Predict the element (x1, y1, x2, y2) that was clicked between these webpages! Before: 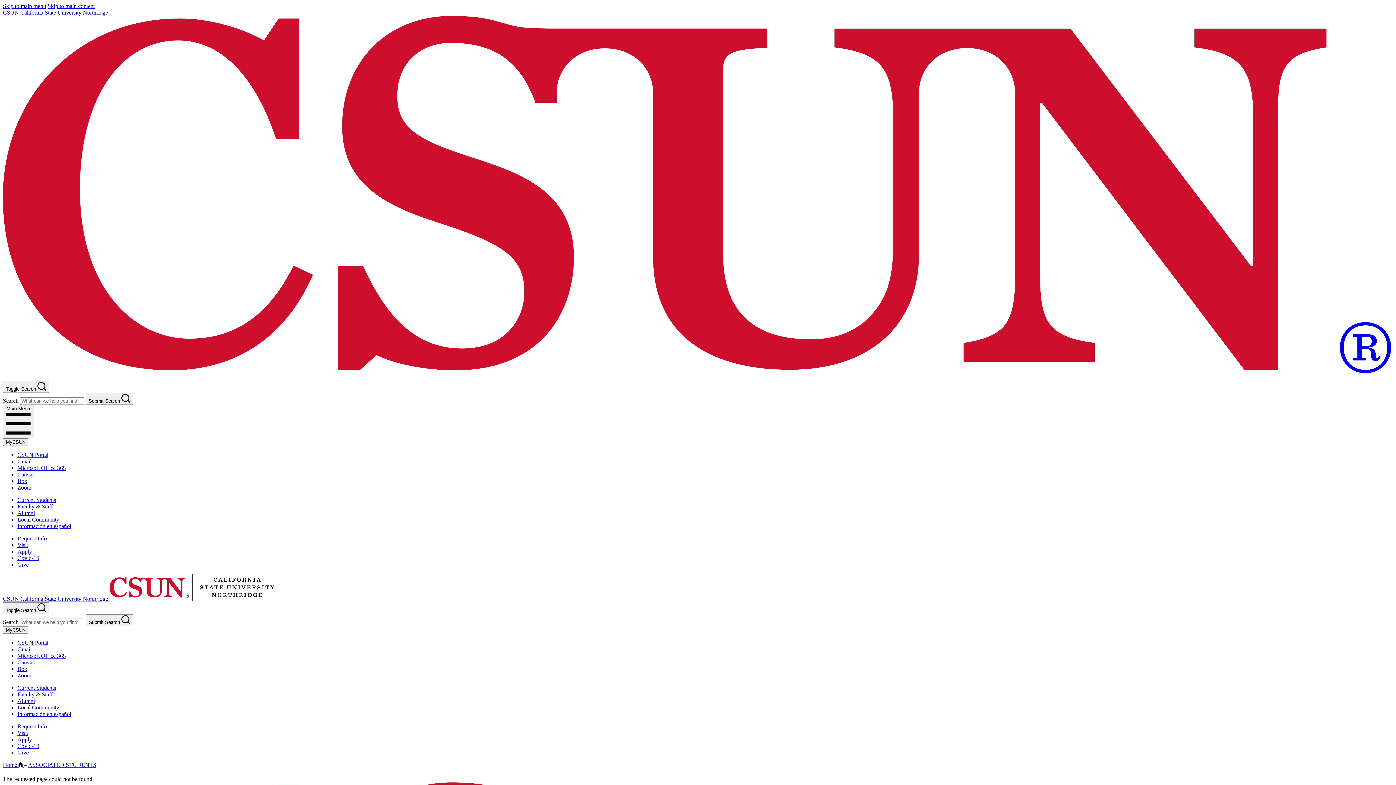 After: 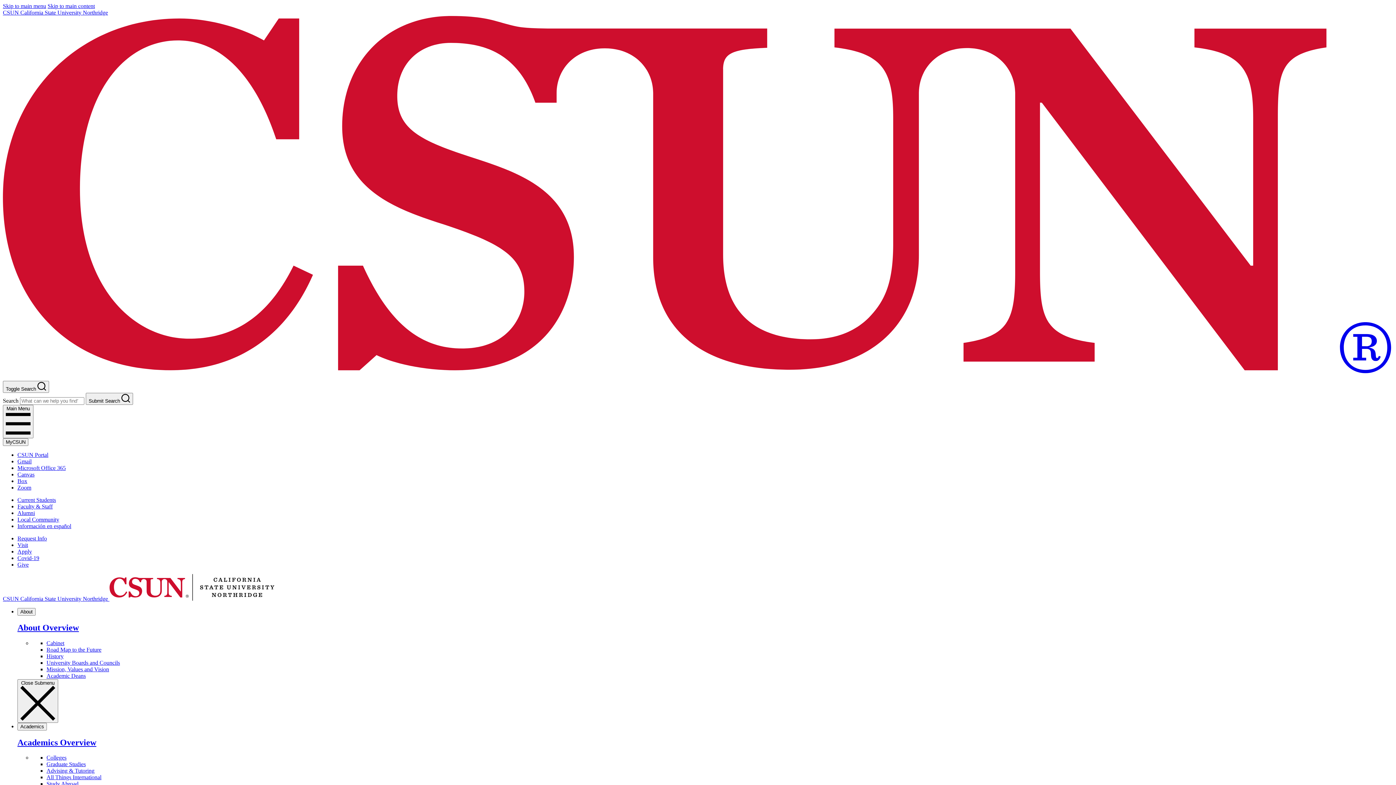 Action: label: Información en español bbox: (17, 711, 71, 717)